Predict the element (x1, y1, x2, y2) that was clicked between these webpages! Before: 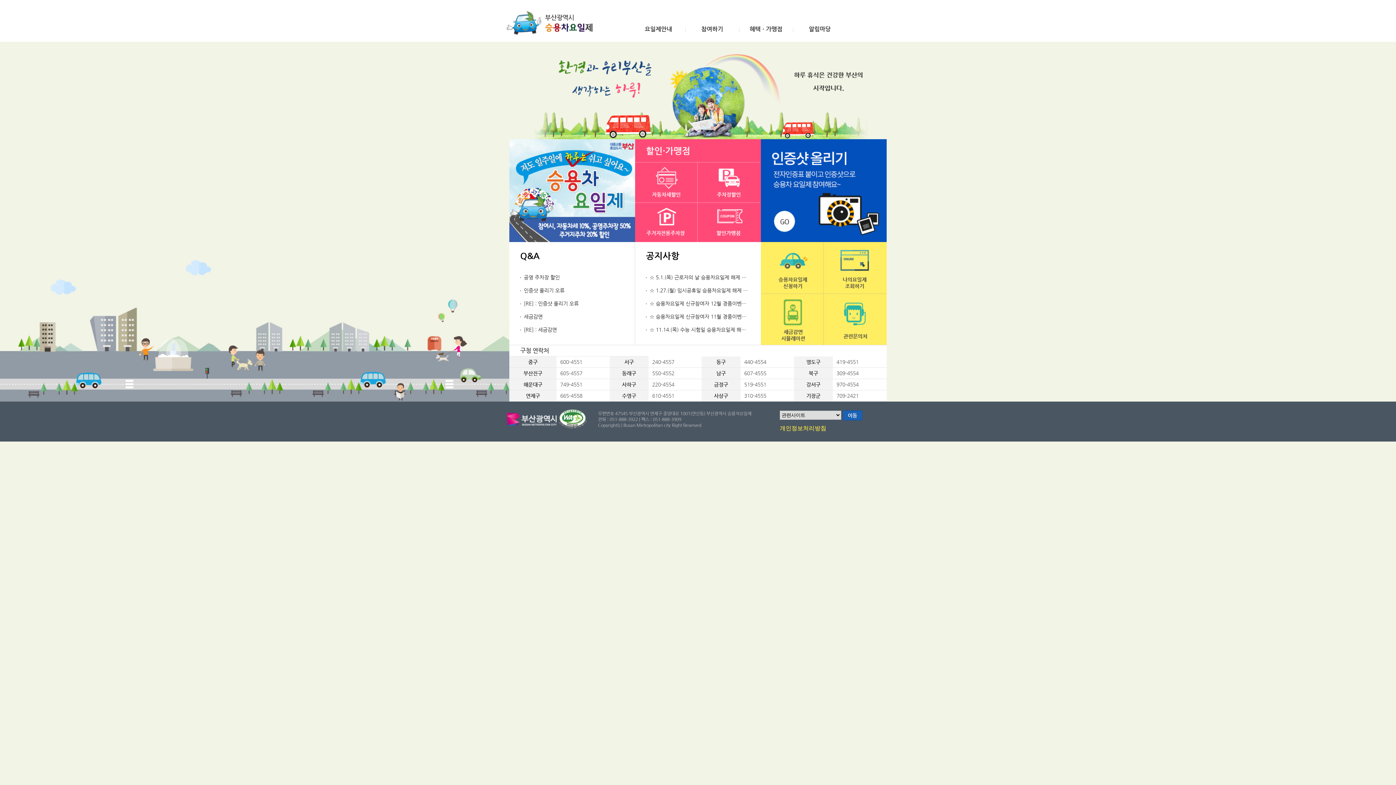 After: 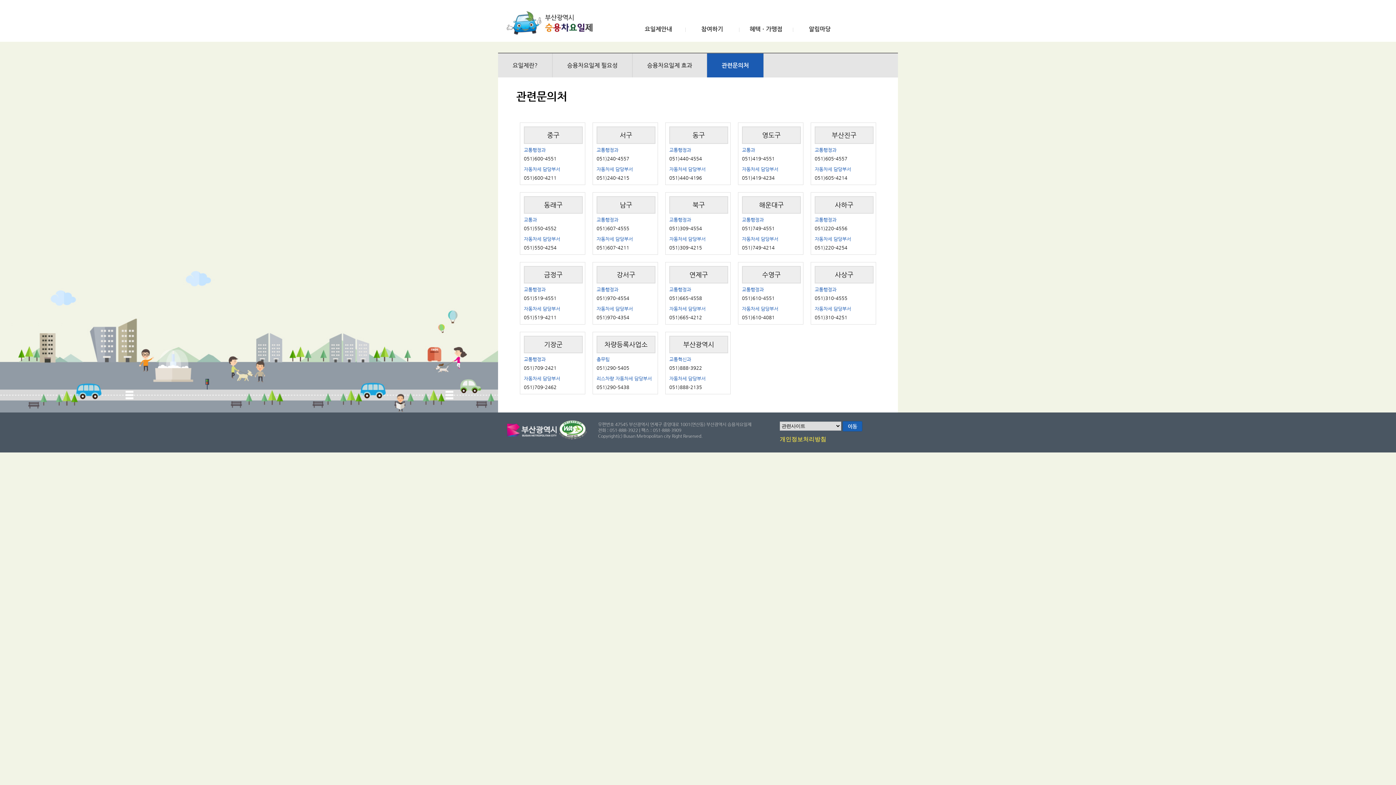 Action: bbox: (824, 294, 886, 345) label: 관련문의처